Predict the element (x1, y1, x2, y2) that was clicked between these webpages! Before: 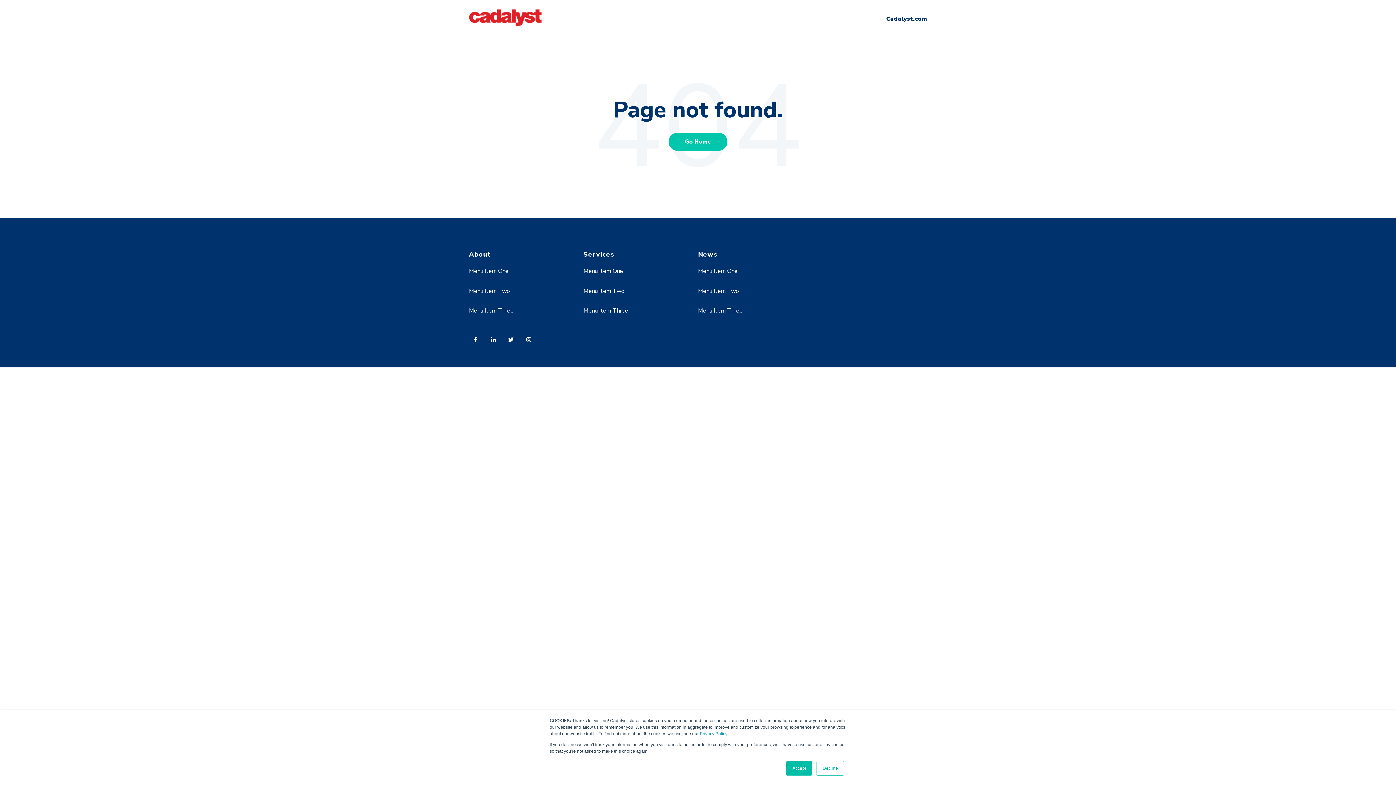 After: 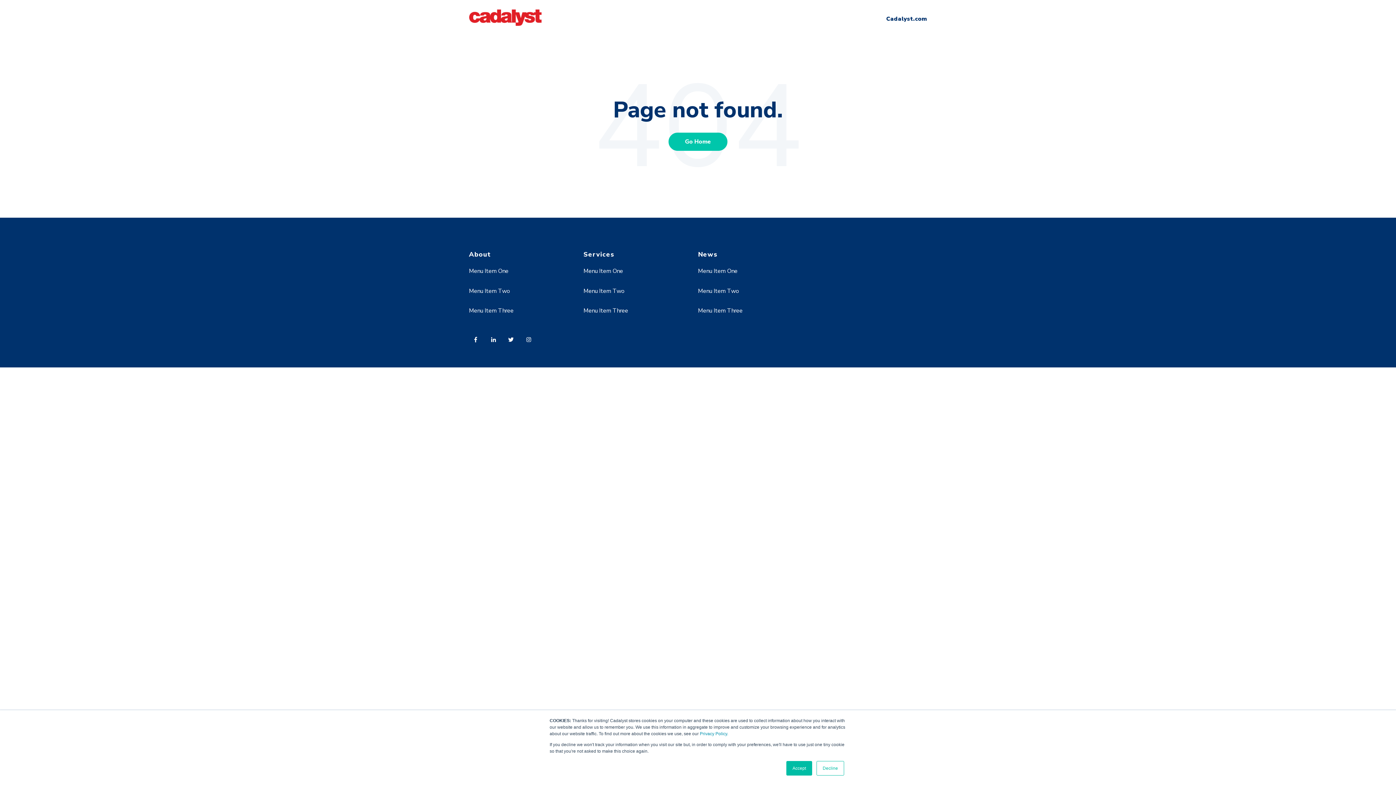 Action: label: Menu Item Two bbox: (469, 287, 510, 295)